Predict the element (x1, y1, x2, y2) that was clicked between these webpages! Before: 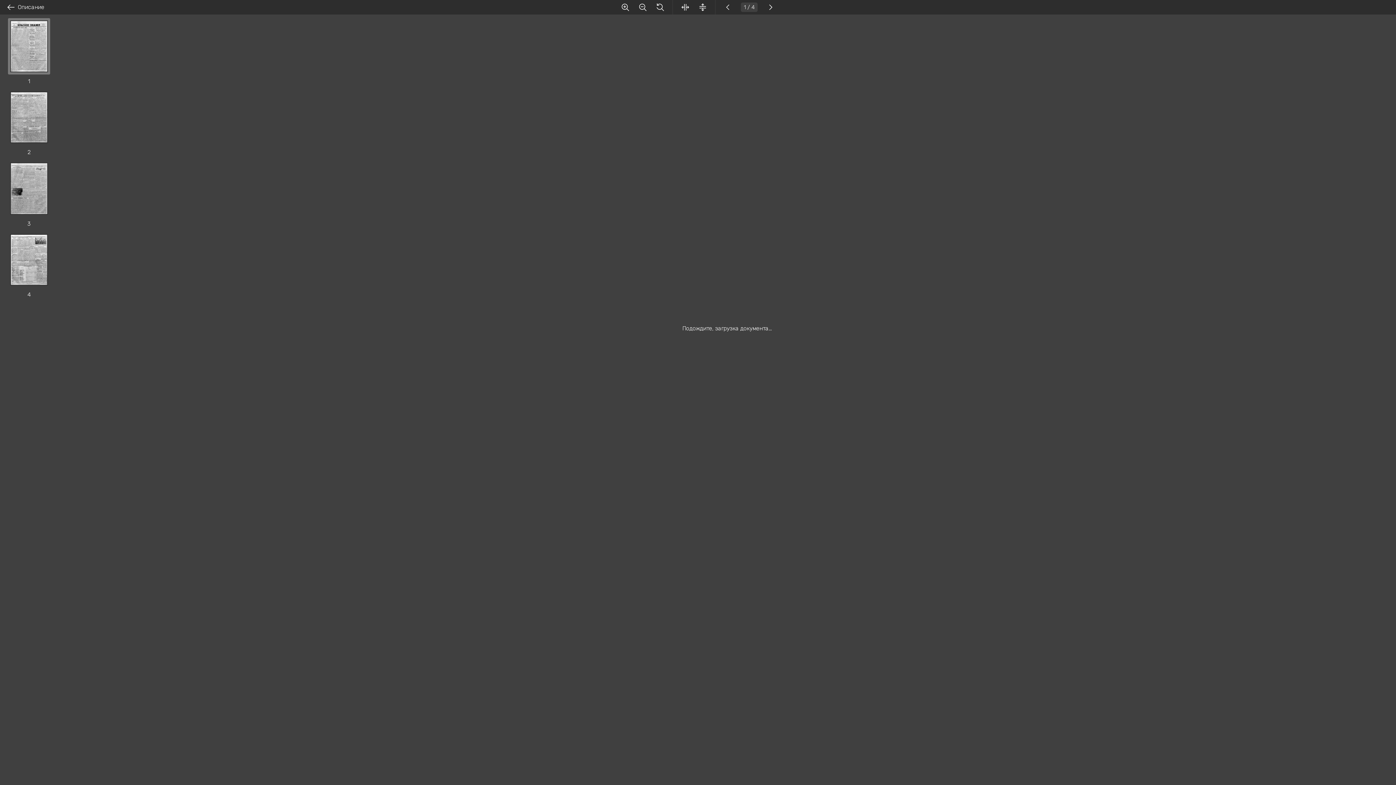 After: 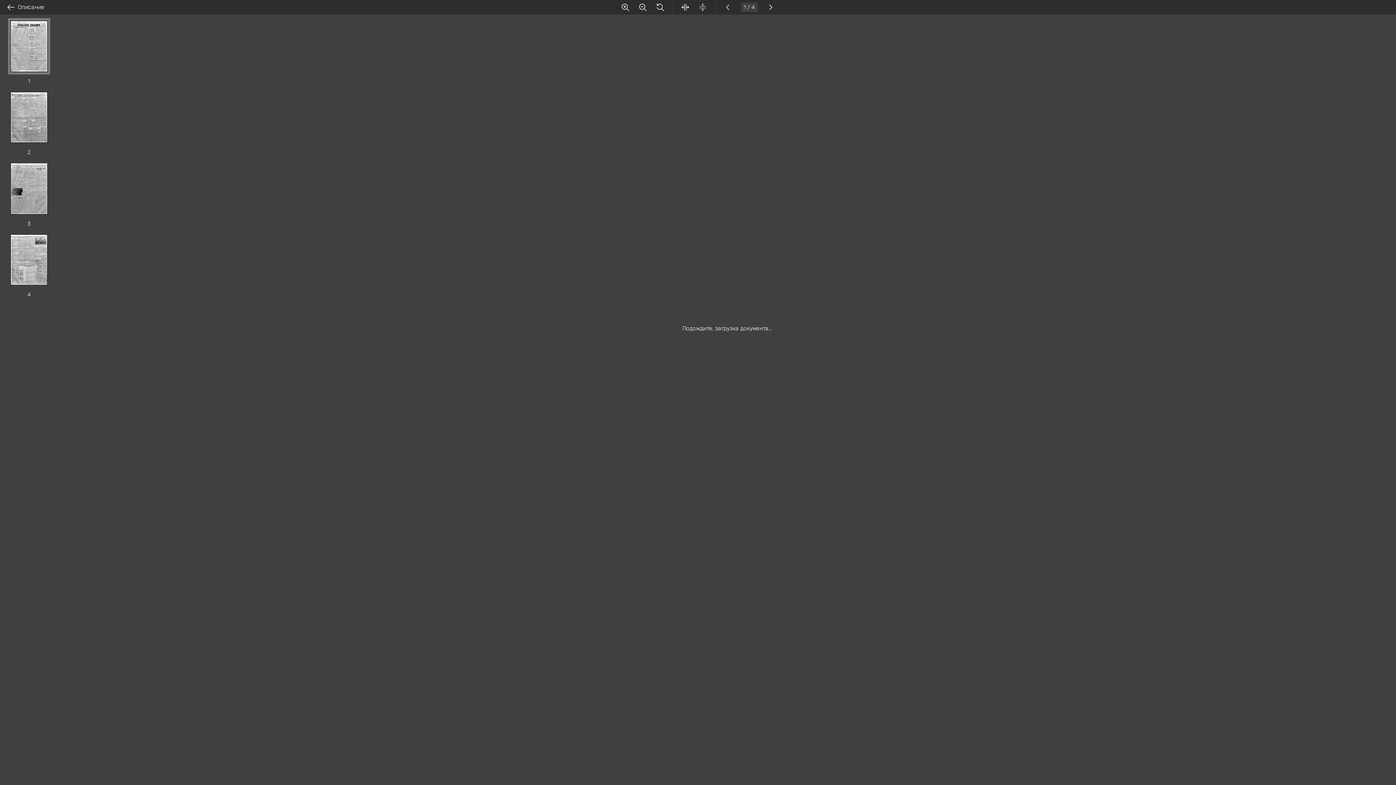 Action: bbox: (698, 2, 707, 11)